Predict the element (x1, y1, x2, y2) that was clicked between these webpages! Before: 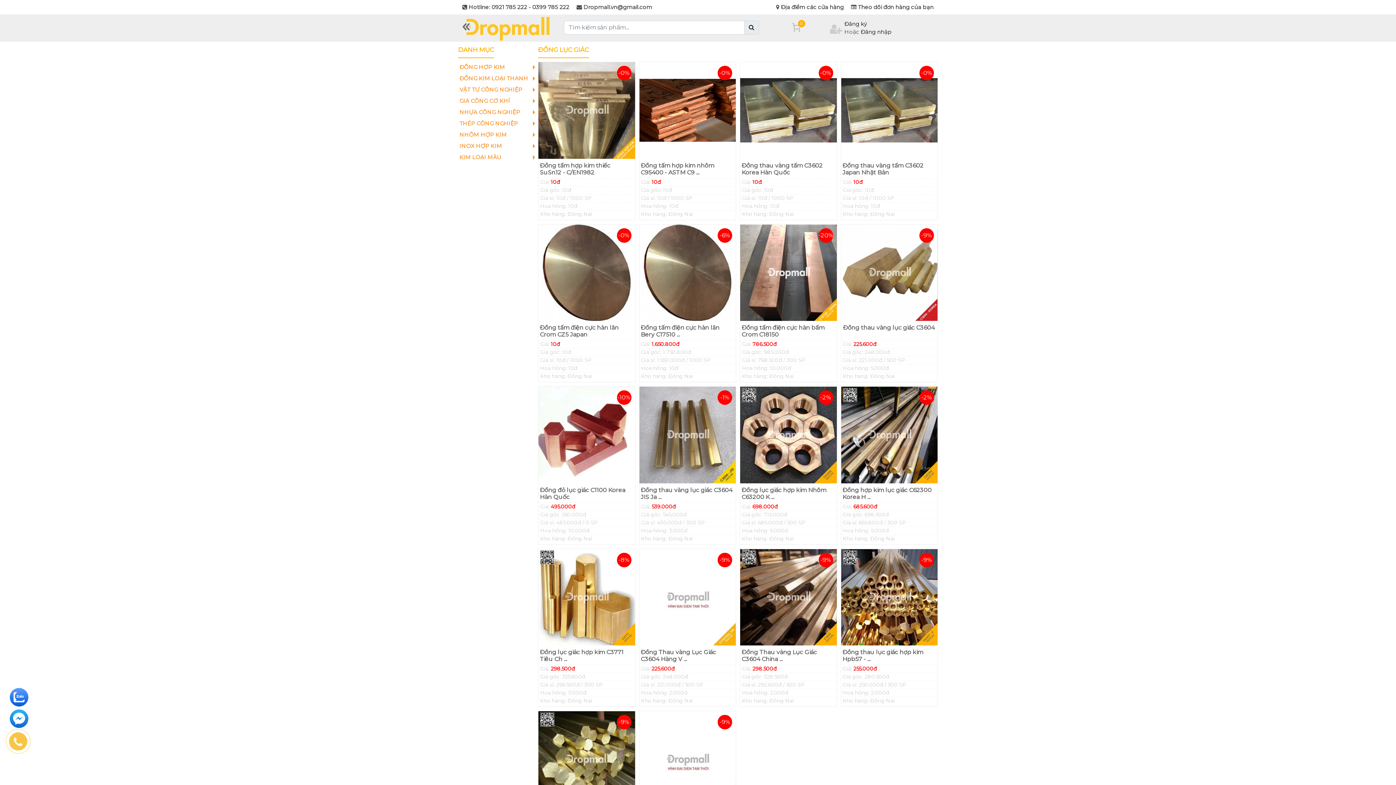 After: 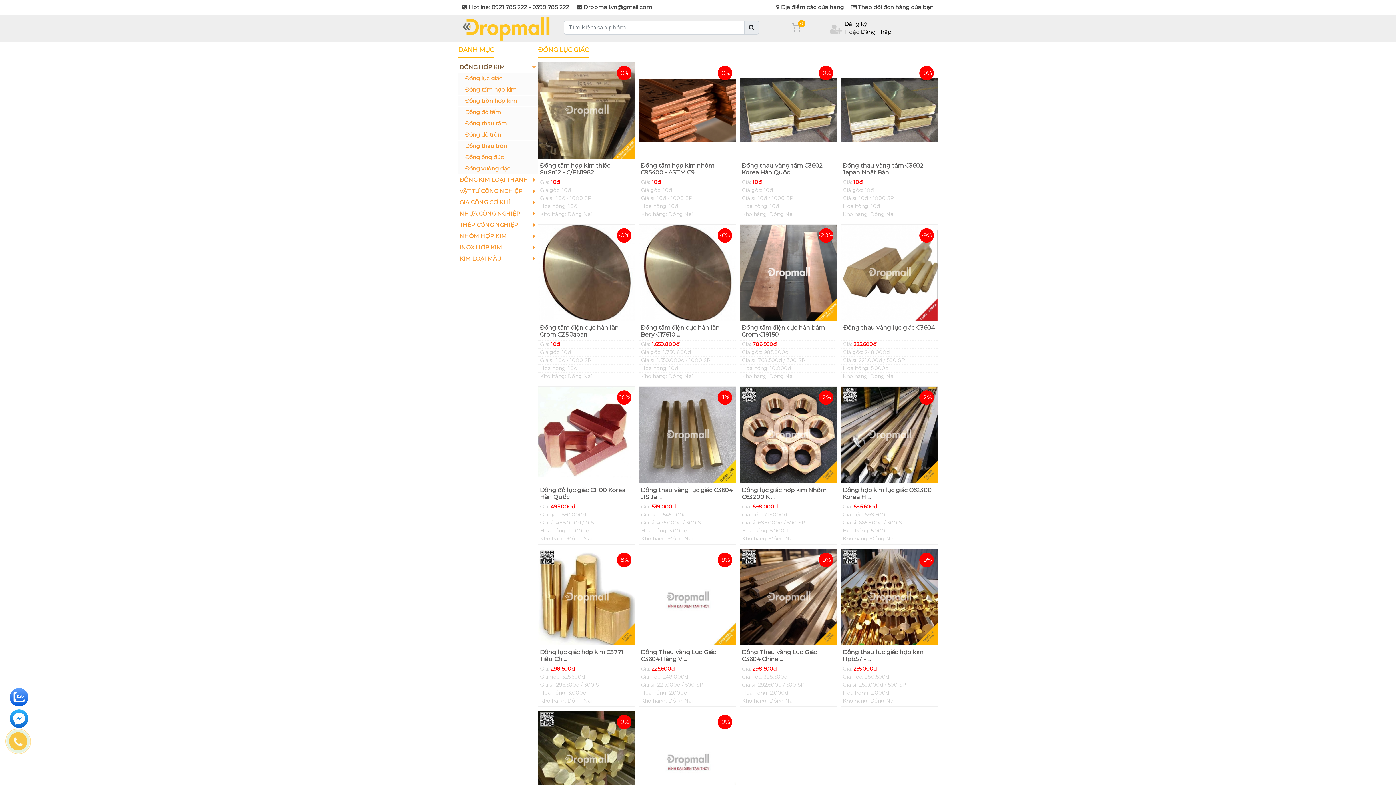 Action: bbox: (458, 61, 538, 72) label: ĐỒNG HỢP KIM